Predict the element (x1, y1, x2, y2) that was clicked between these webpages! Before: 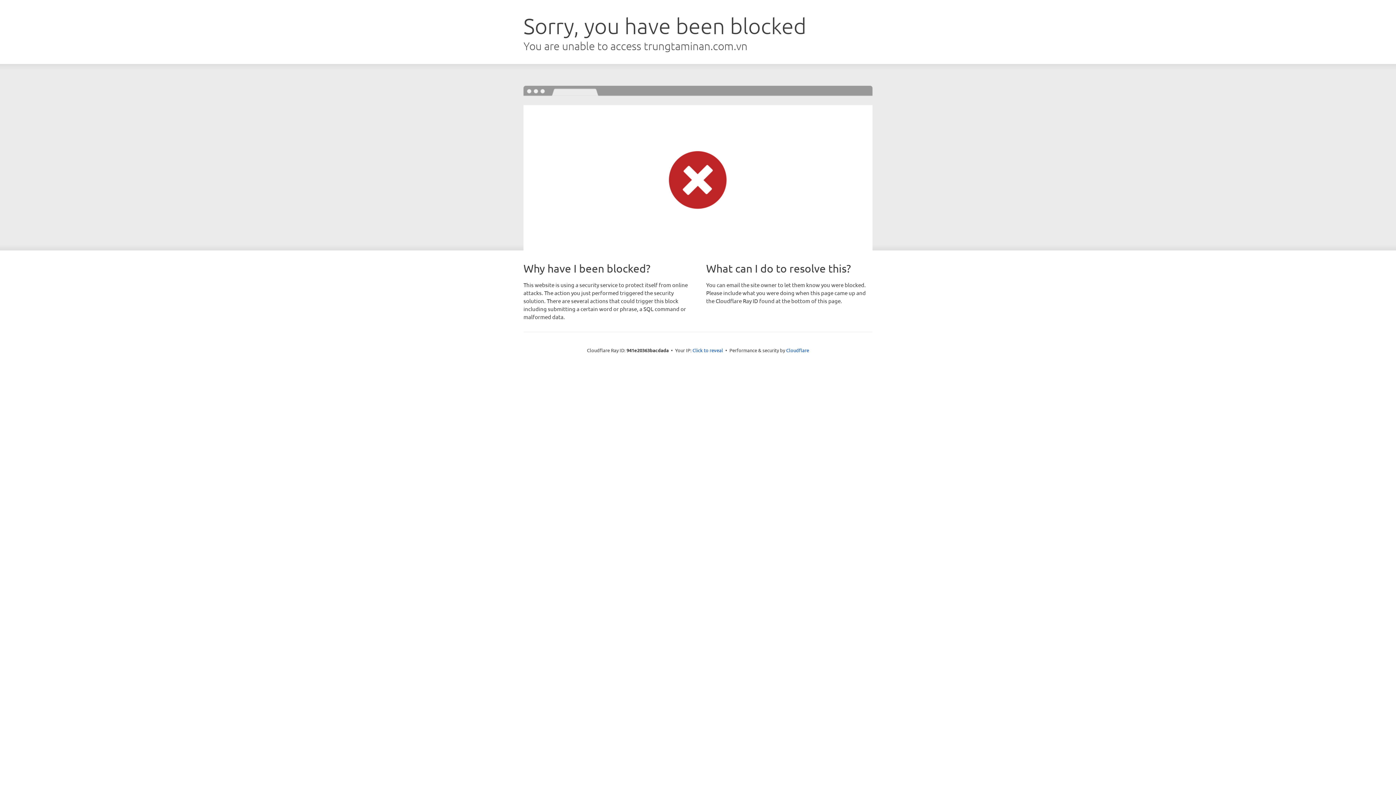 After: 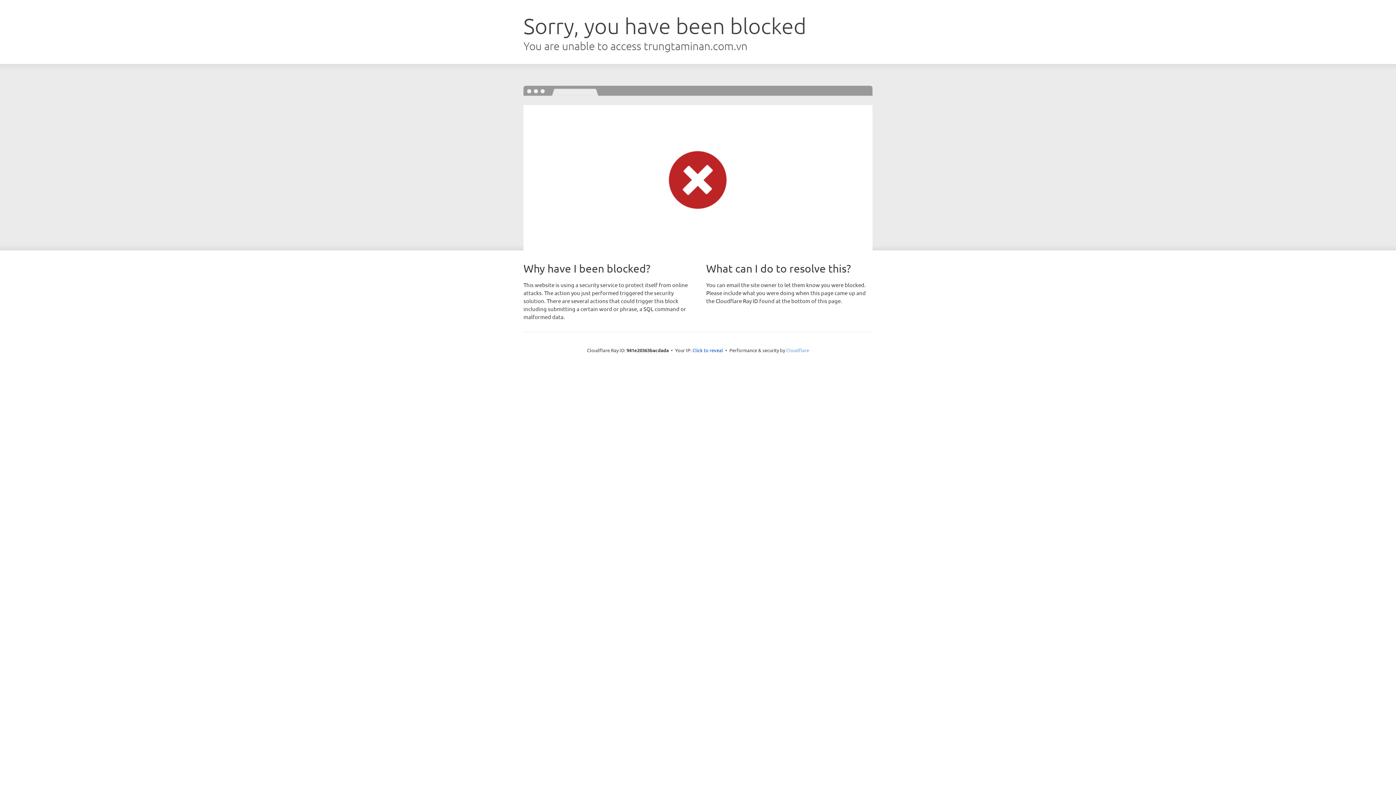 Action: bbox: (786, 347, 809, 353) label: Cloudflare